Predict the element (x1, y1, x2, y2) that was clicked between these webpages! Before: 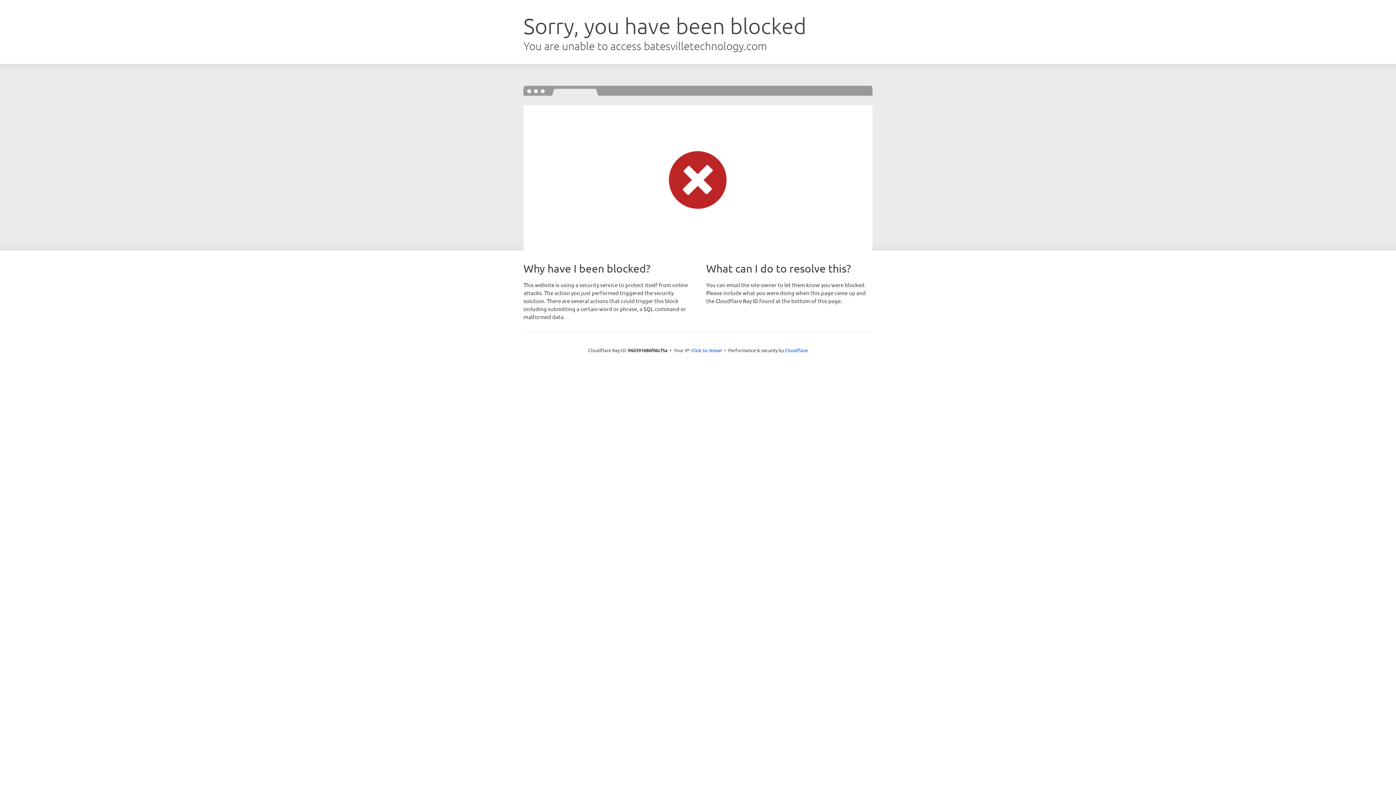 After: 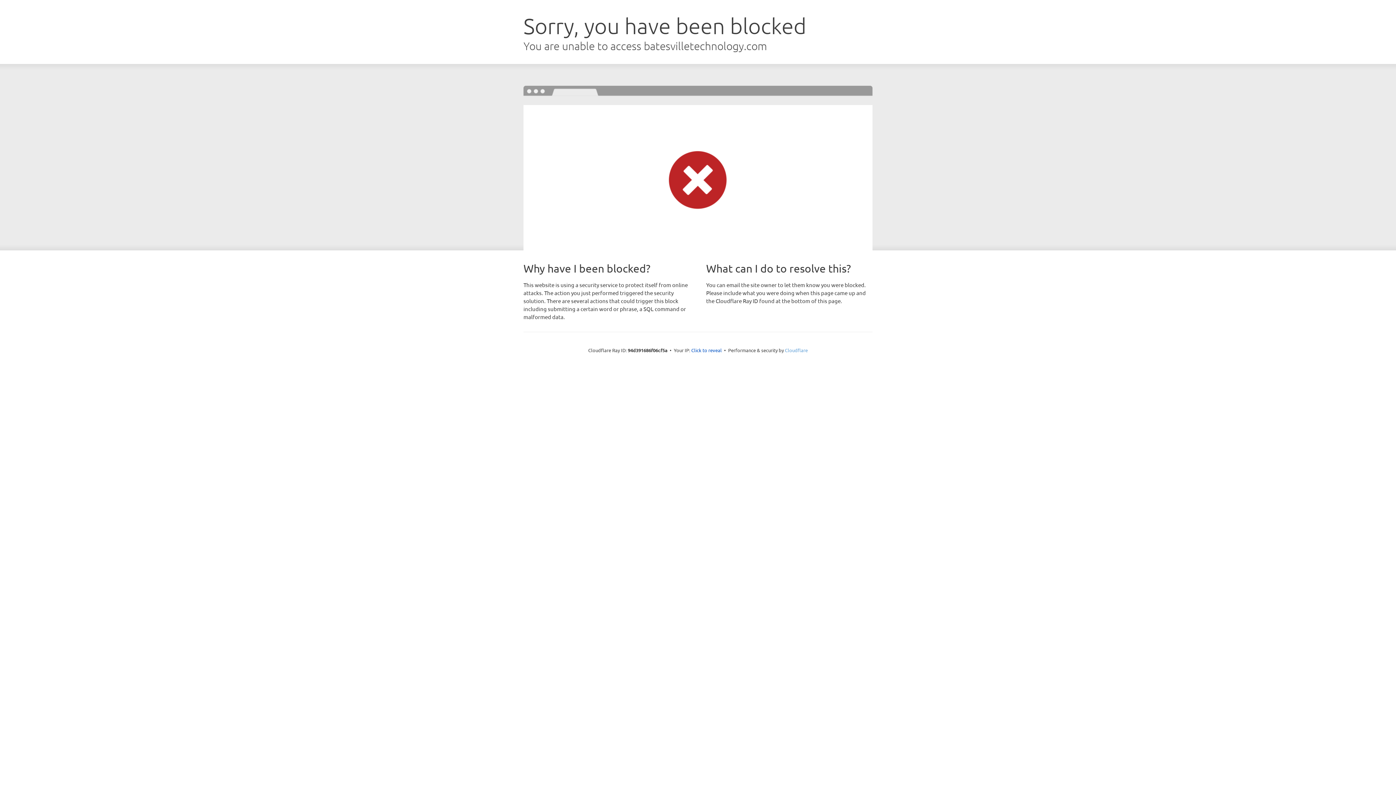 Action: label: Cloudflare bbox: (785, 347, 808, 353)